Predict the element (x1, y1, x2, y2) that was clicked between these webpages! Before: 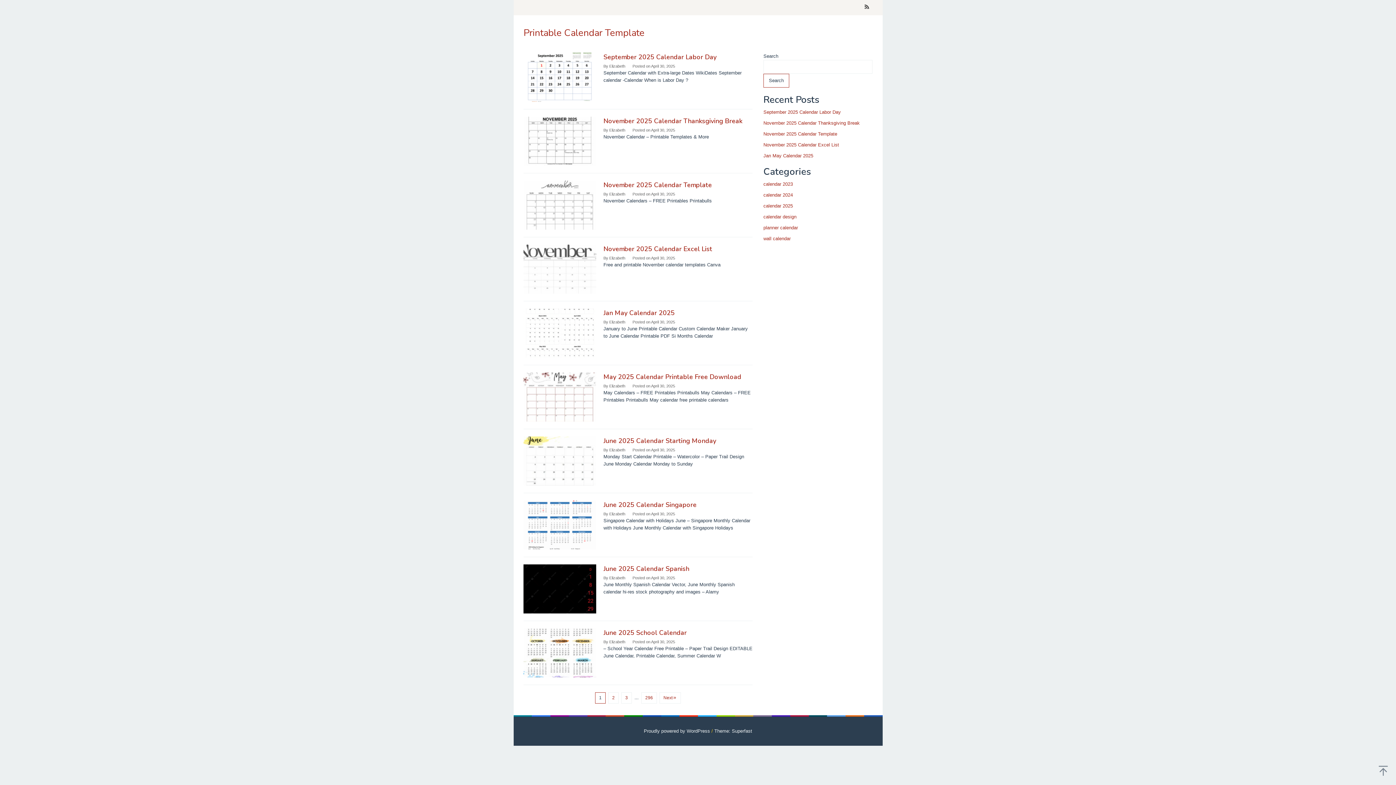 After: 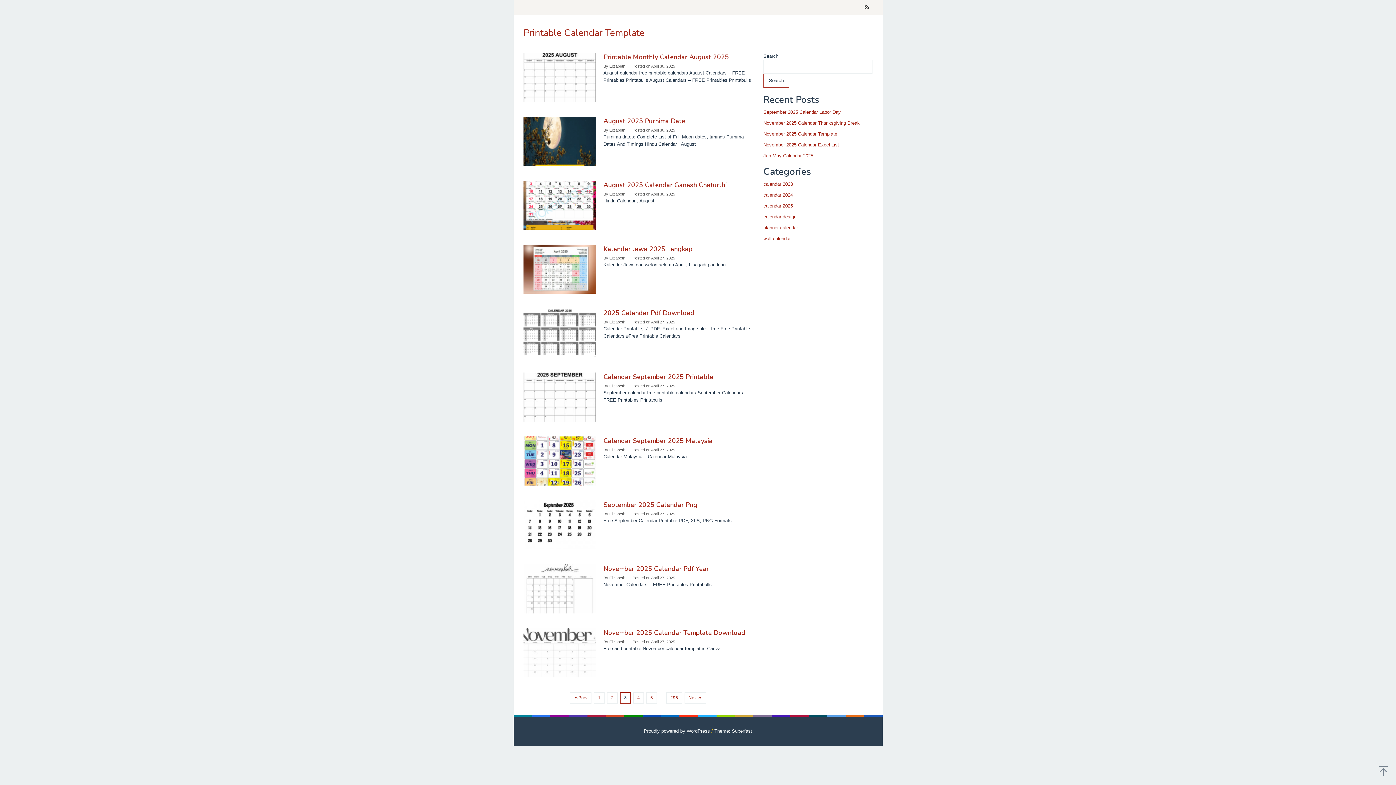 Action: label: 3 bbox: (621, 692, 632, 704)